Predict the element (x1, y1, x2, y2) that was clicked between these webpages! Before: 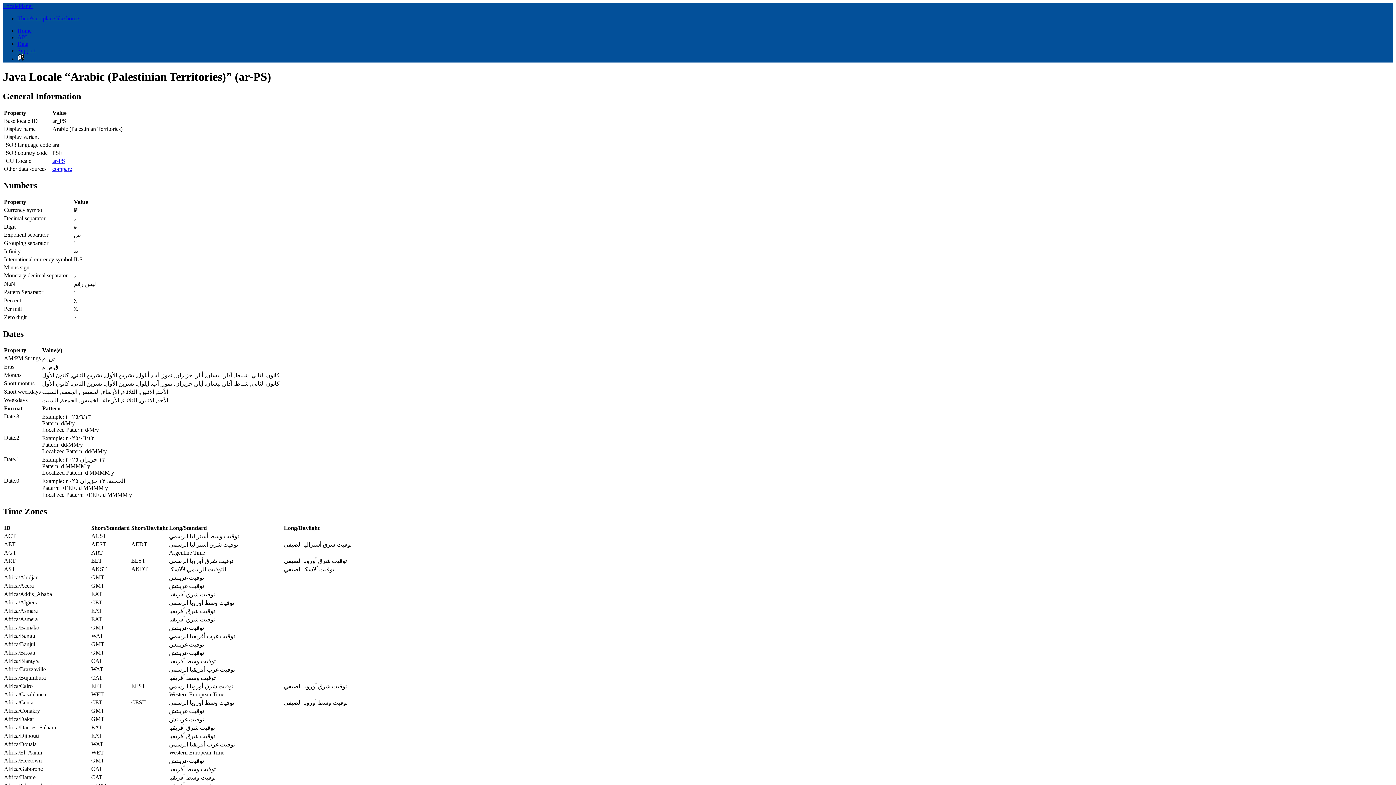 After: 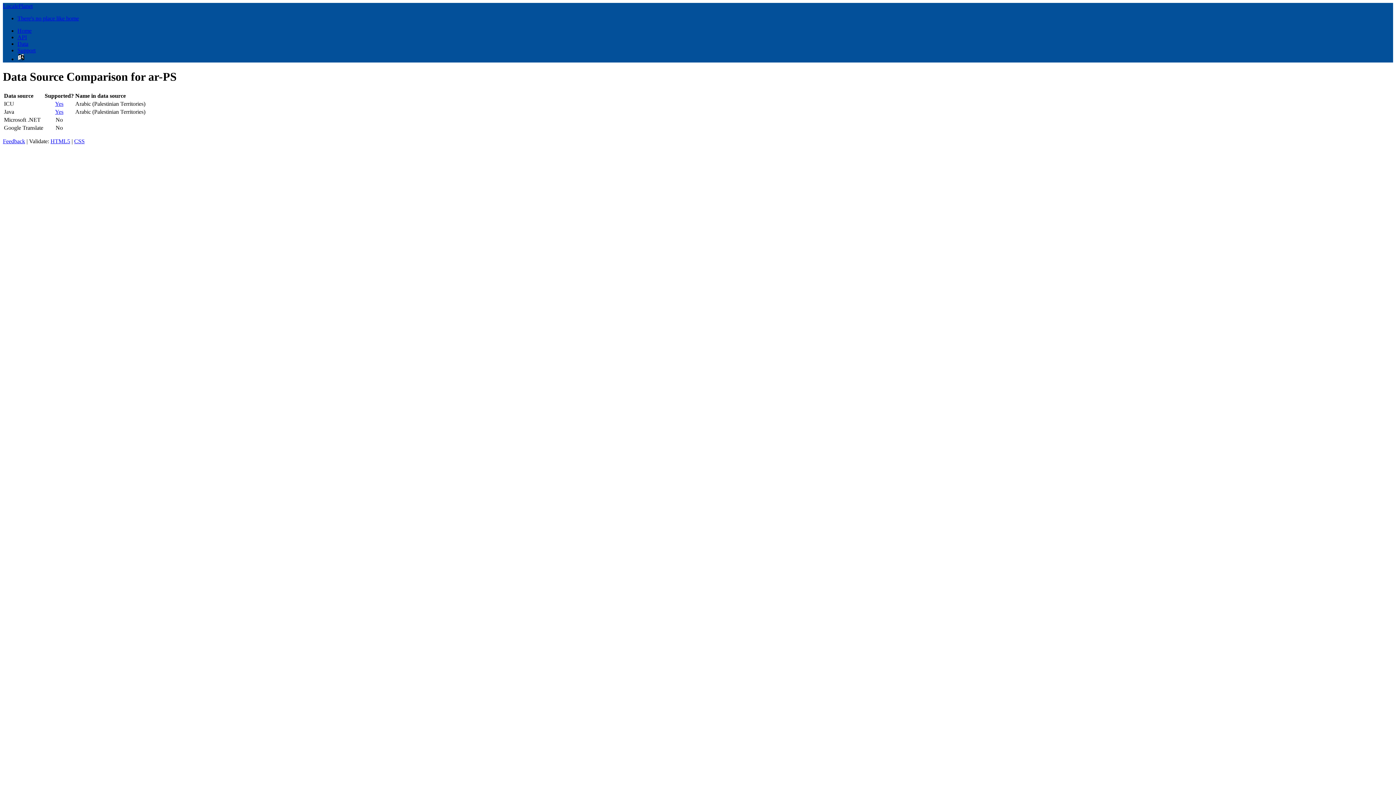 Action: label: compare bbox: (52, 165, 72, 171)